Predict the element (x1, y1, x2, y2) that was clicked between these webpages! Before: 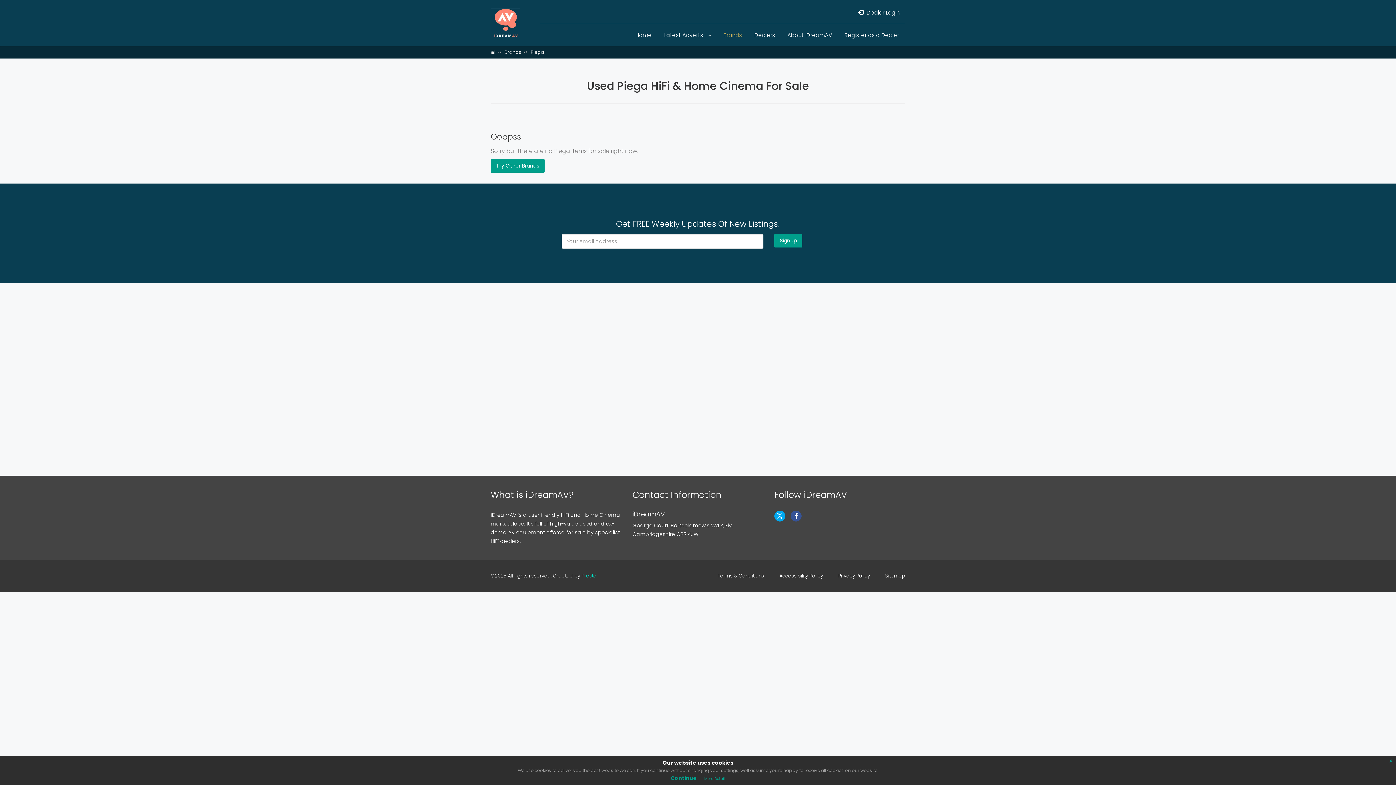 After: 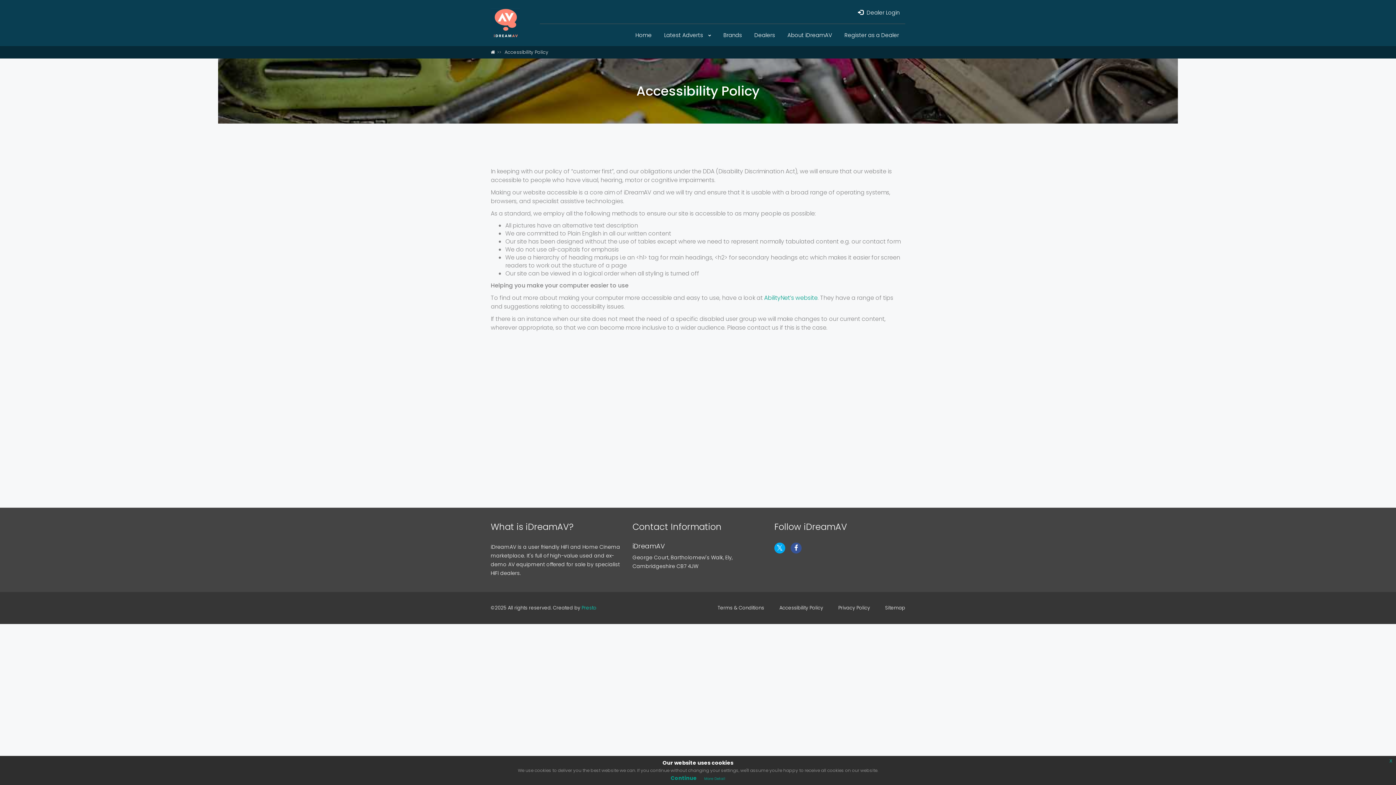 Action: label: Accessibility Policy bbox: (772, 573, 830, 579)